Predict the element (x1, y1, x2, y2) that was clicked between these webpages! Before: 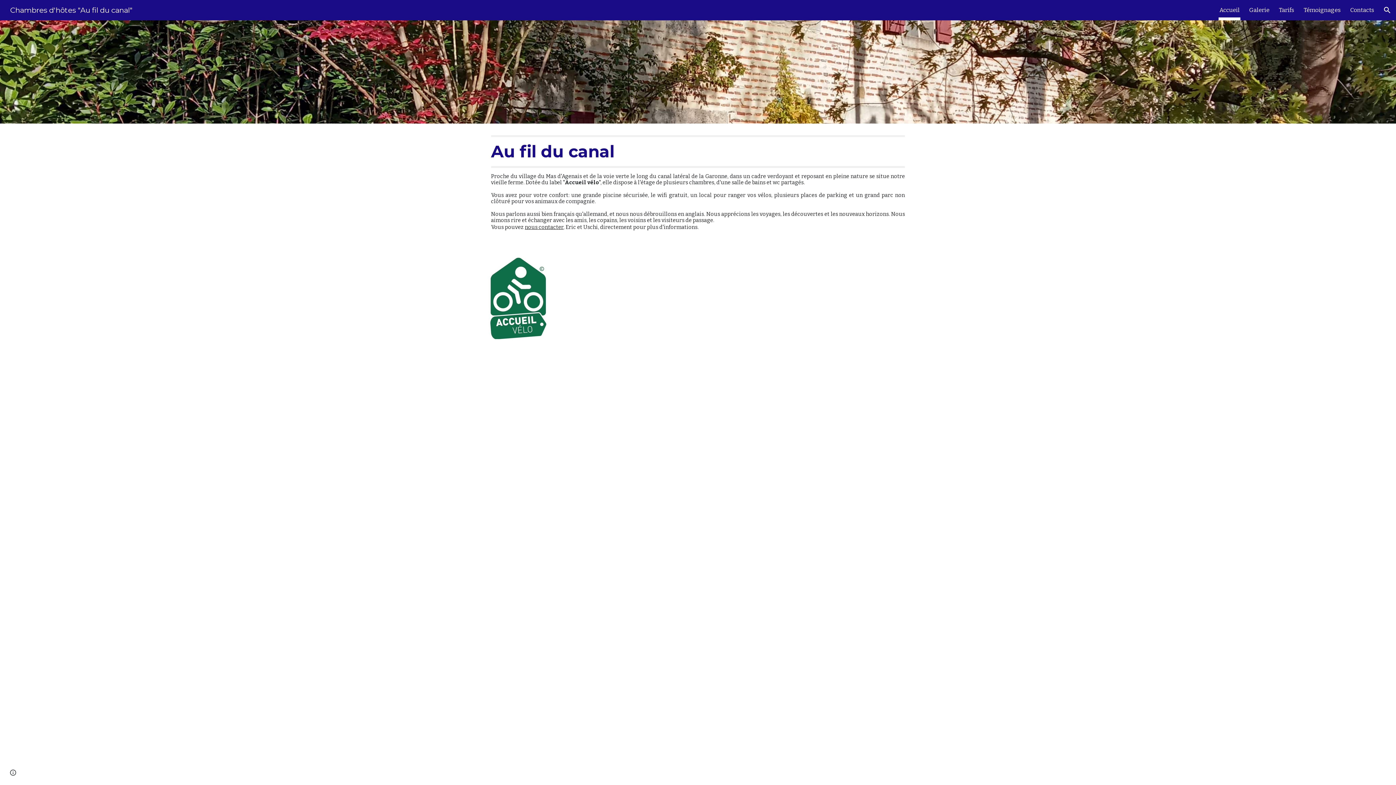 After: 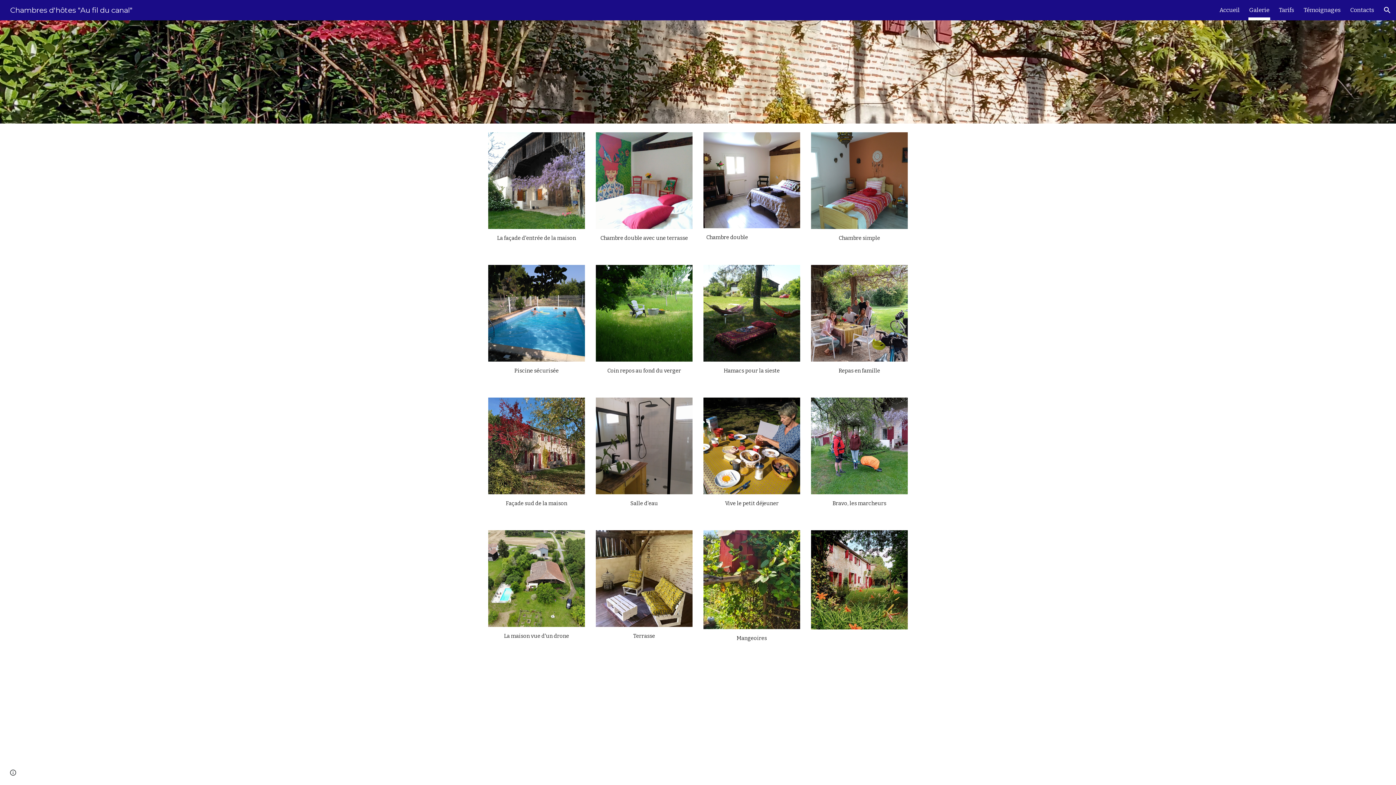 Action: bbox: (1249, 5, 1269, 15) label: Galerie